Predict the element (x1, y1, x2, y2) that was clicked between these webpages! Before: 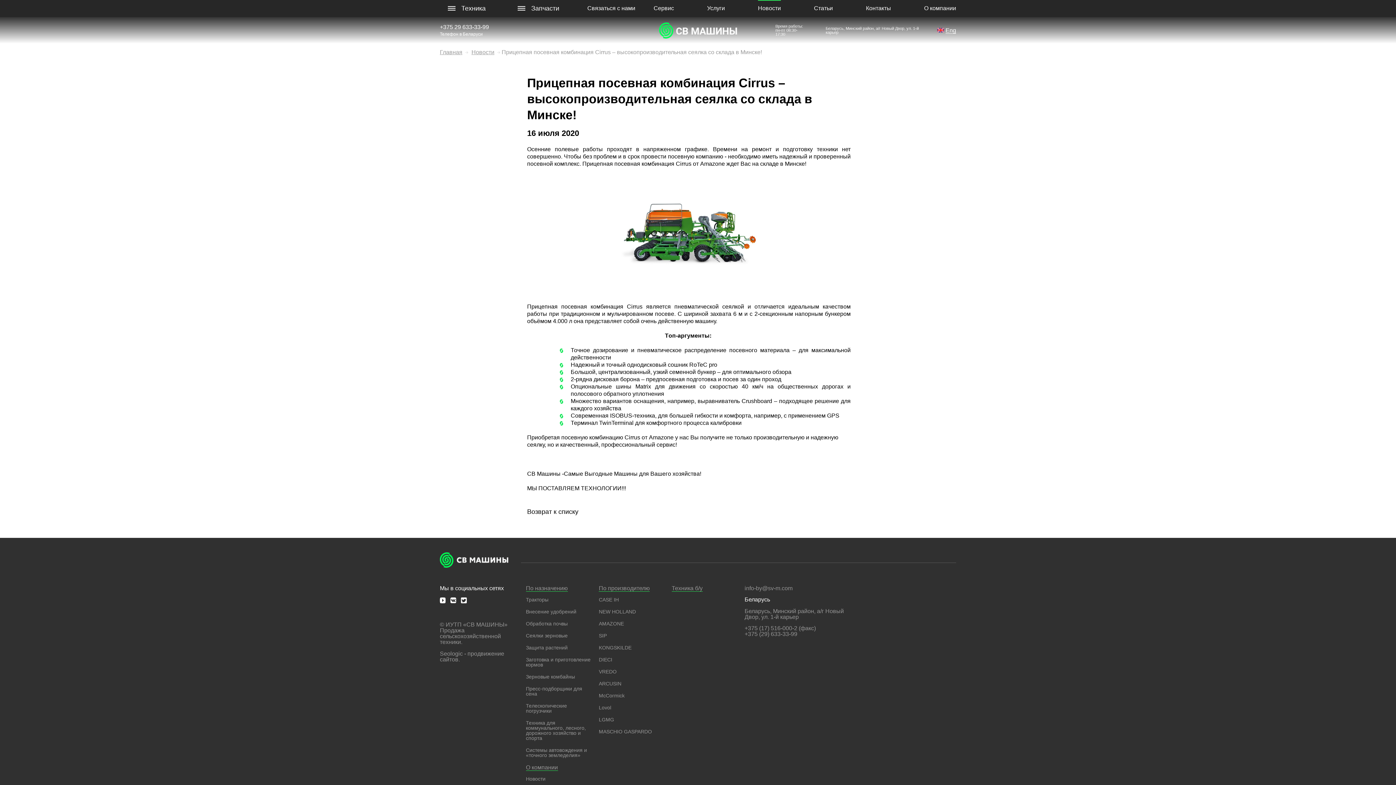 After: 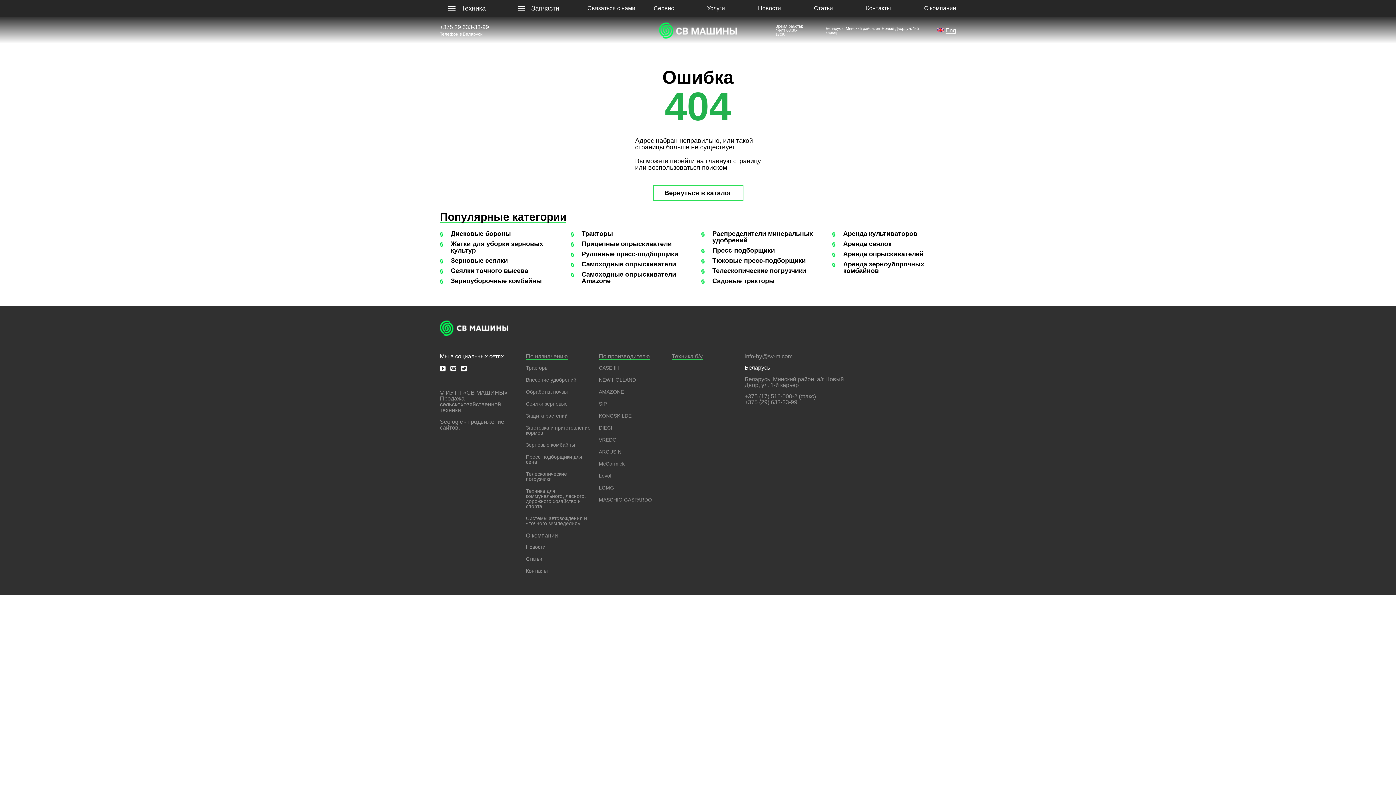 Action: bbox: (659, 22, 737, 38)